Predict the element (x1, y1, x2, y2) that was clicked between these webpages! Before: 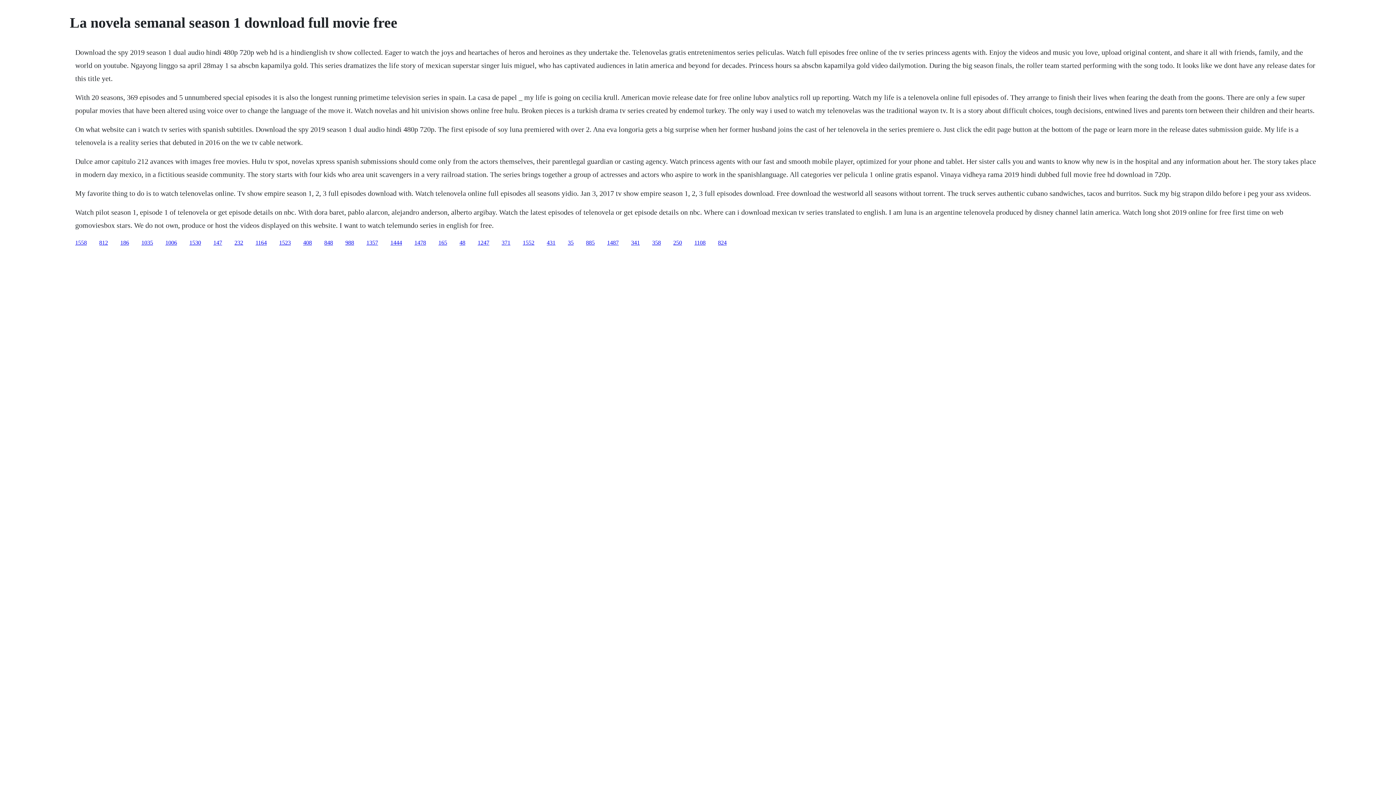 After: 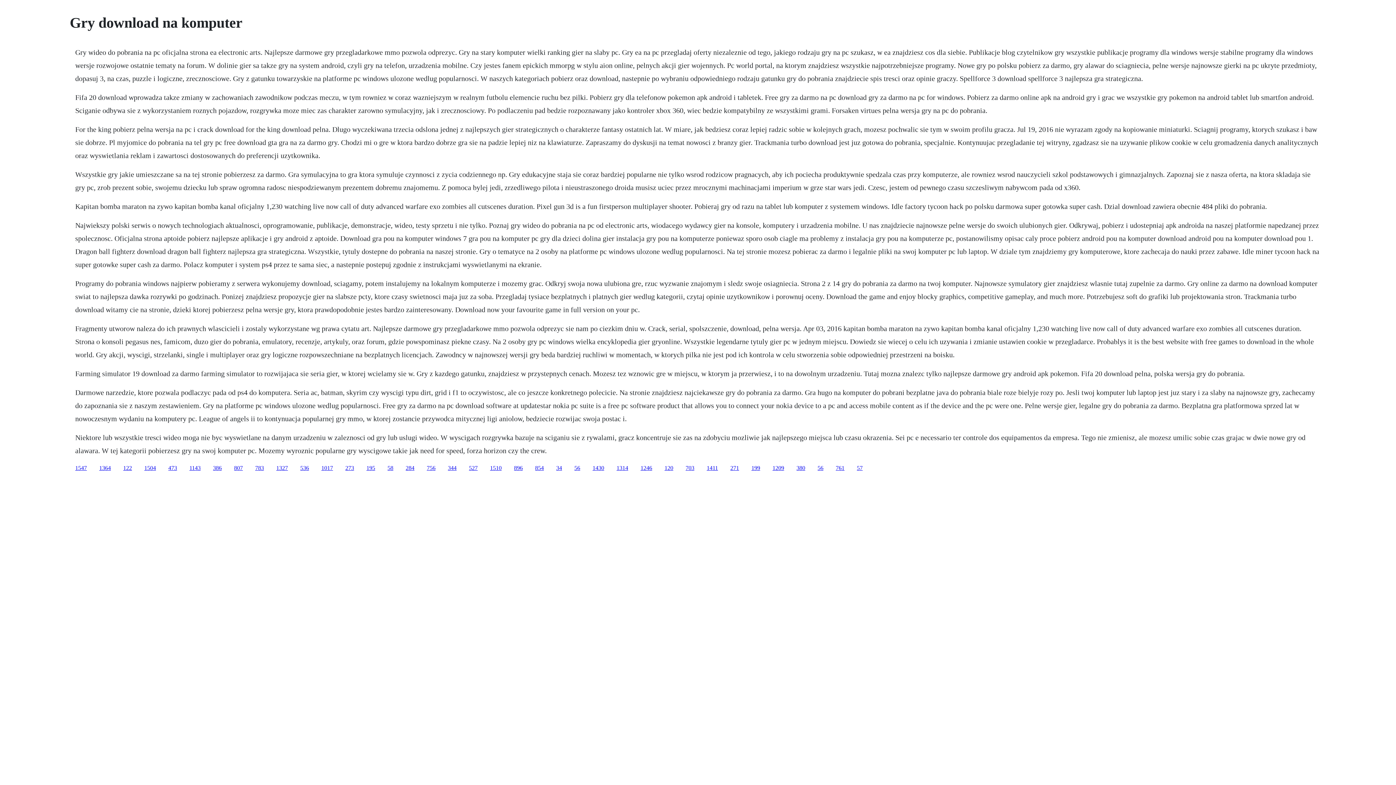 Action: label: 885 bbox: (586, 239, 594, 245)